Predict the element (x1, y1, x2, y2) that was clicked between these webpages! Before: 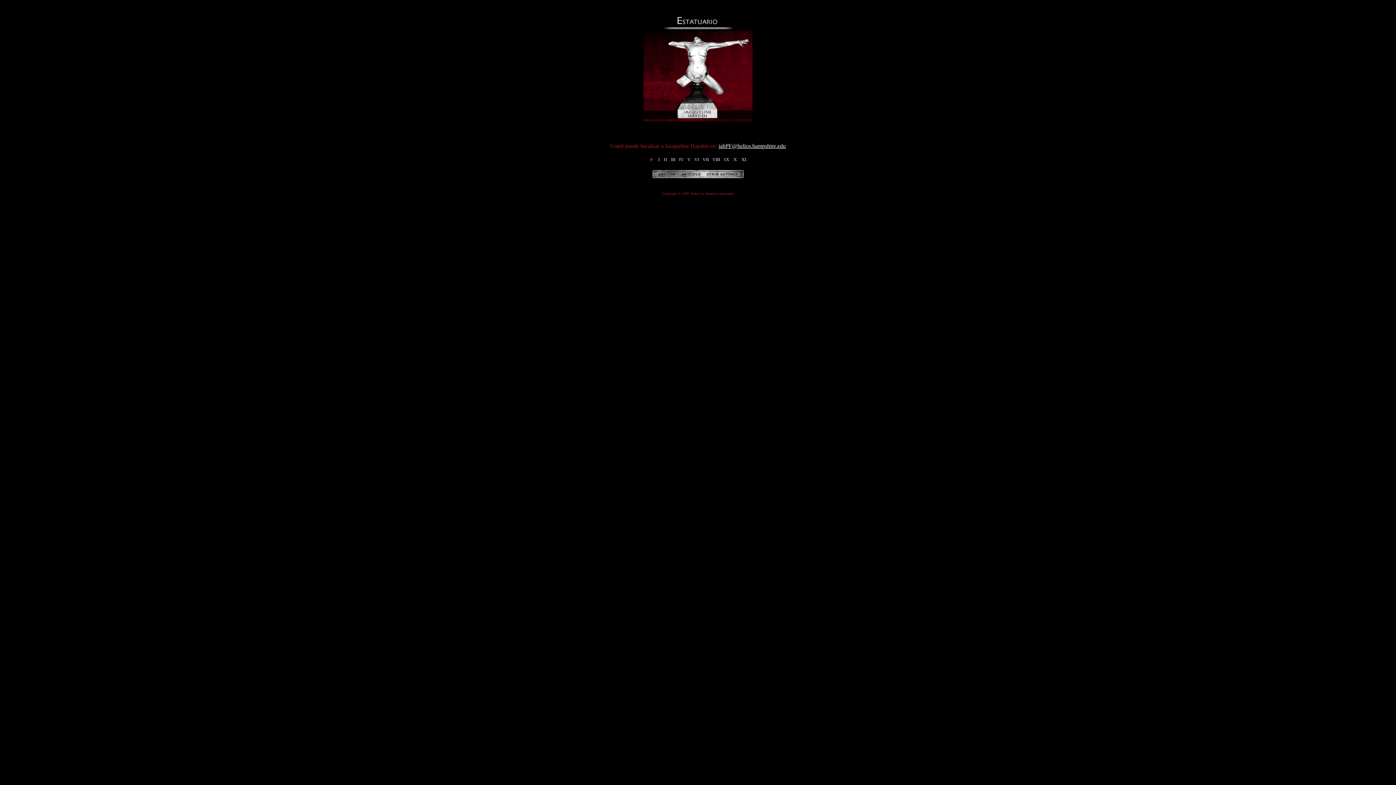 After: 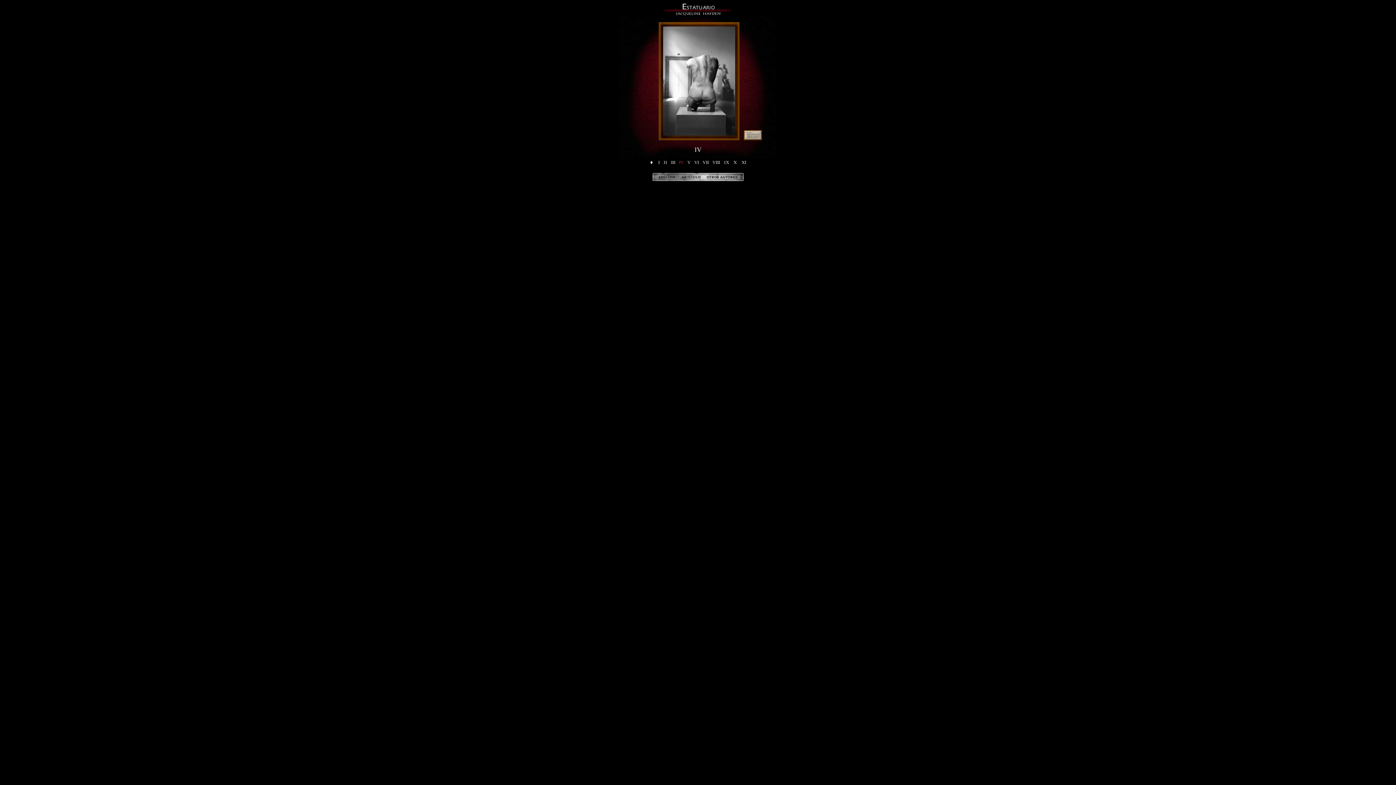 Action: bbox: (679, 156, 684, 162)